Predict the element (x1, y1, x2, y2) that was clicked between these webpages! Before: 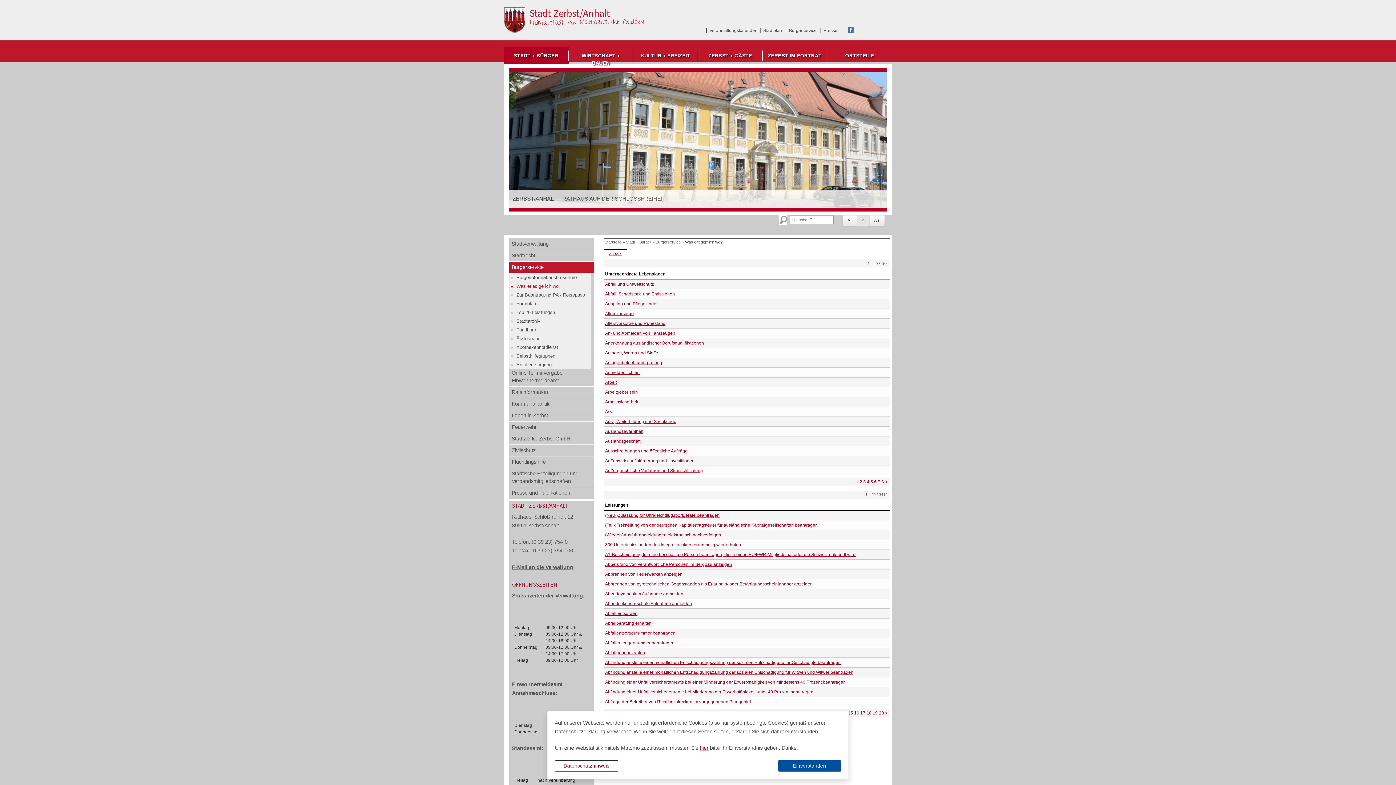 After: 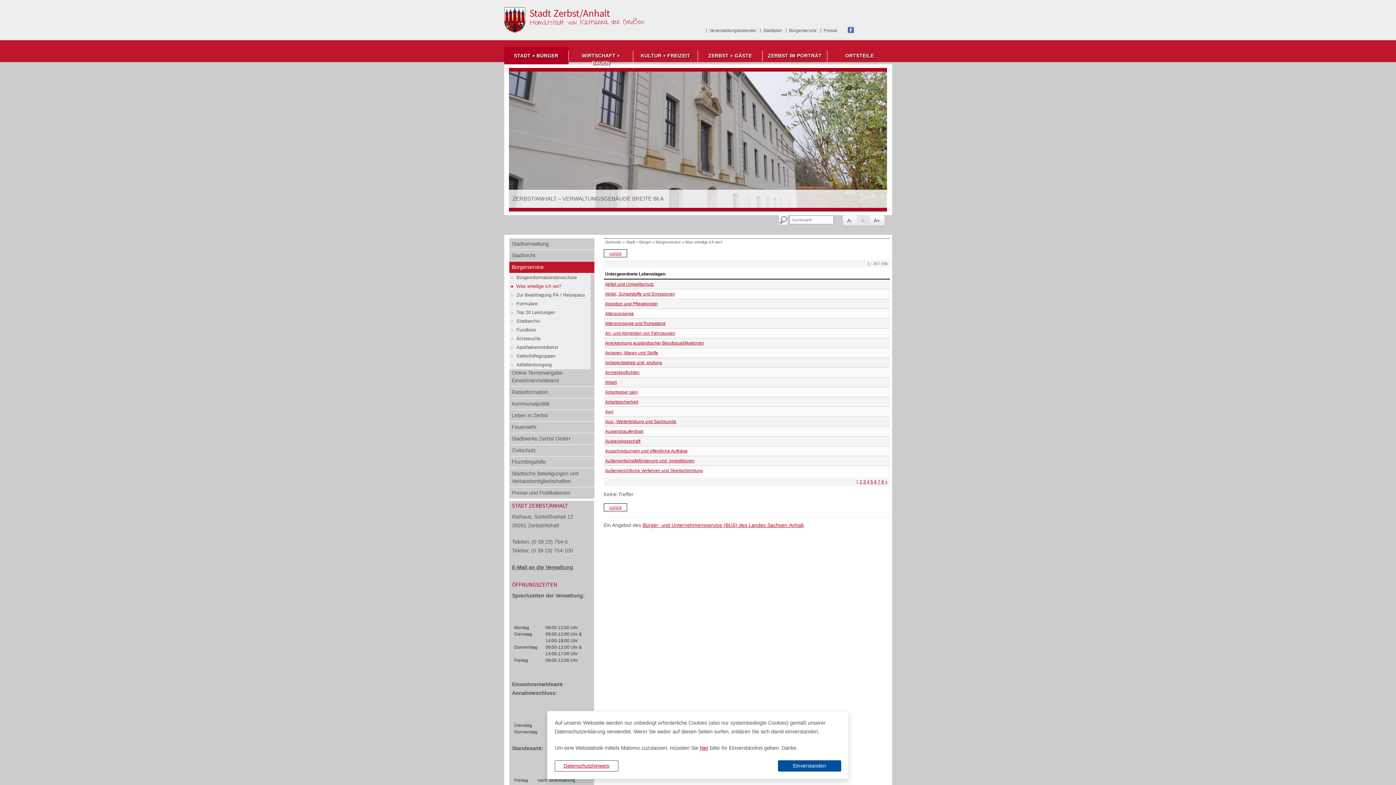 Action: label: Anlagen, Waren und Stoffe bbox: (605, 350, 658, 355)